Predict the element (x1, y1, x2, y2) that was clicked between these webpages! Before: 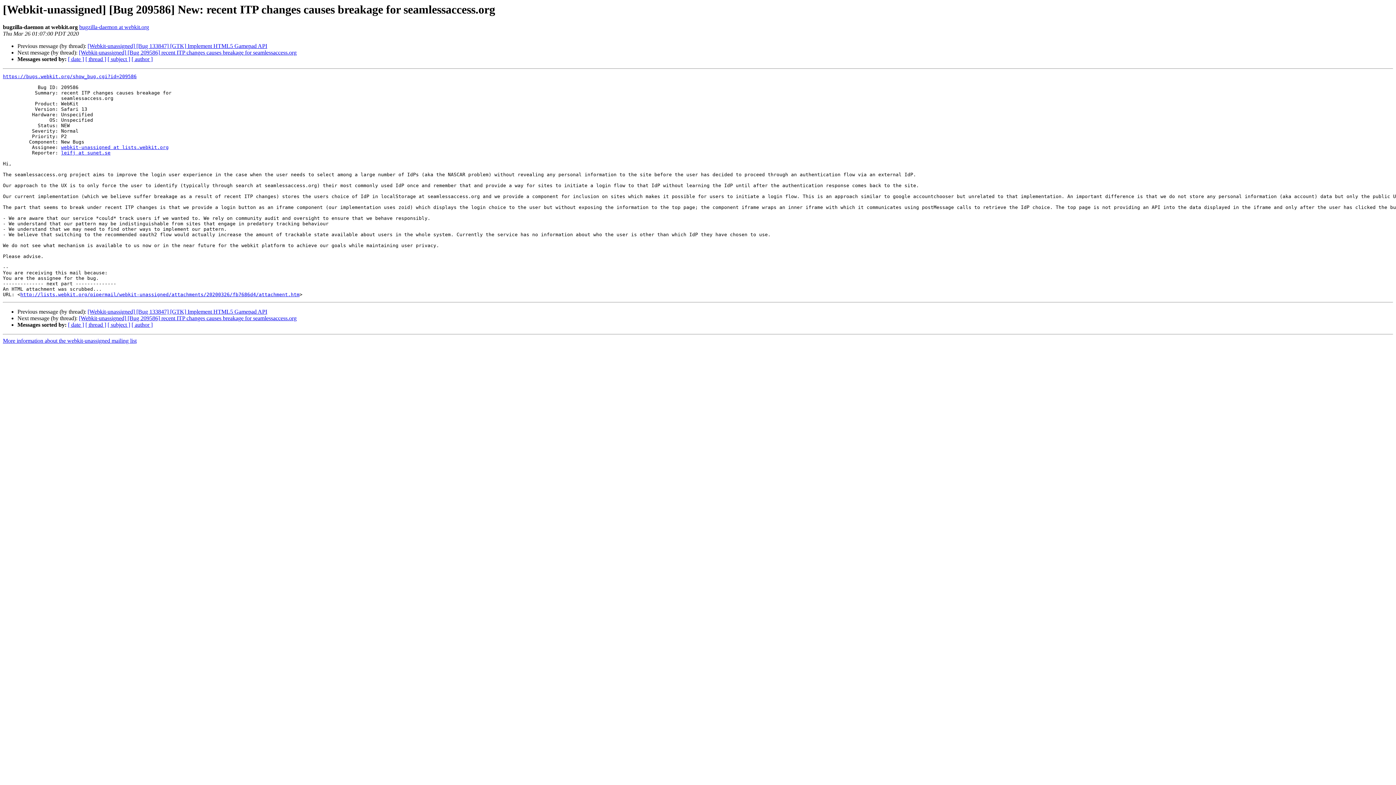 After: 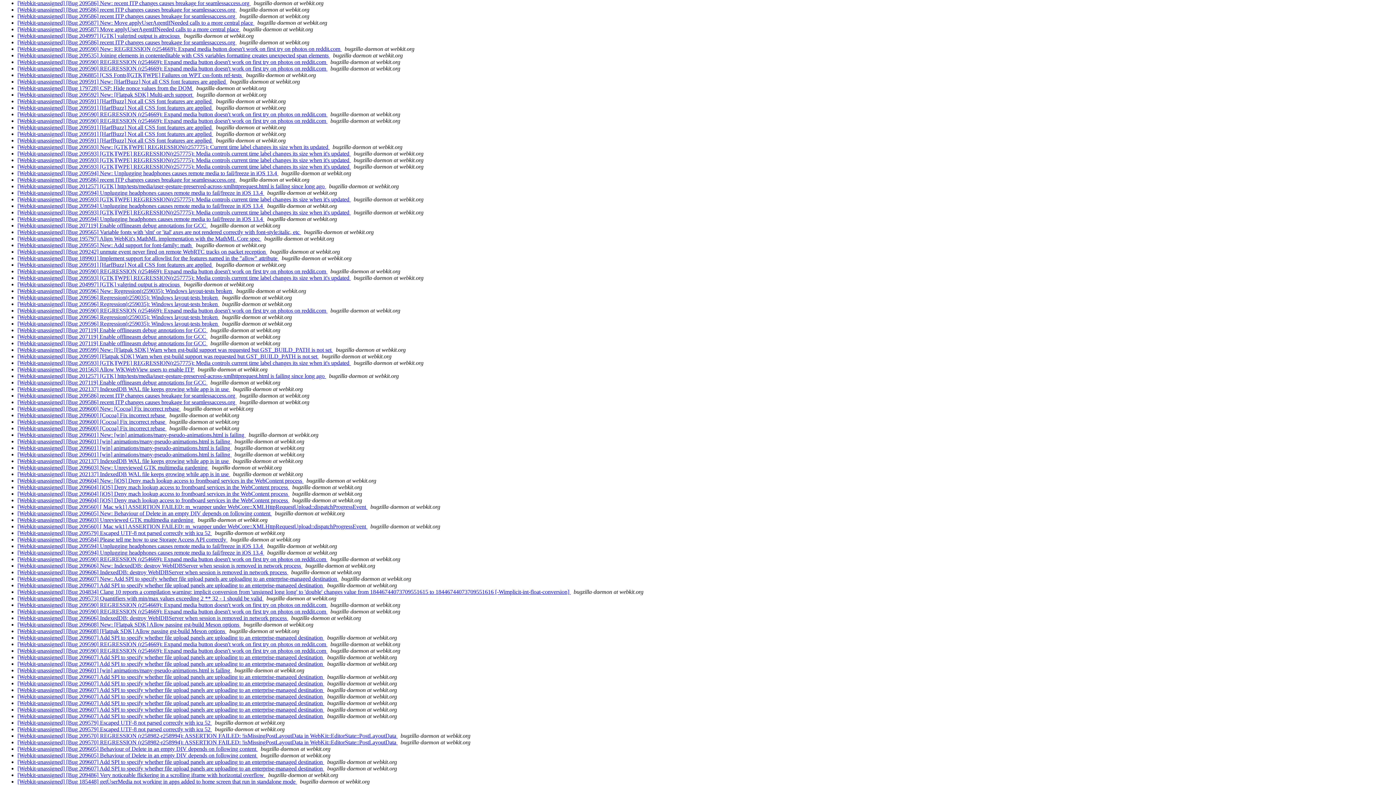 Action: label: [ author ] bbox: (131, 56, 152, 62)